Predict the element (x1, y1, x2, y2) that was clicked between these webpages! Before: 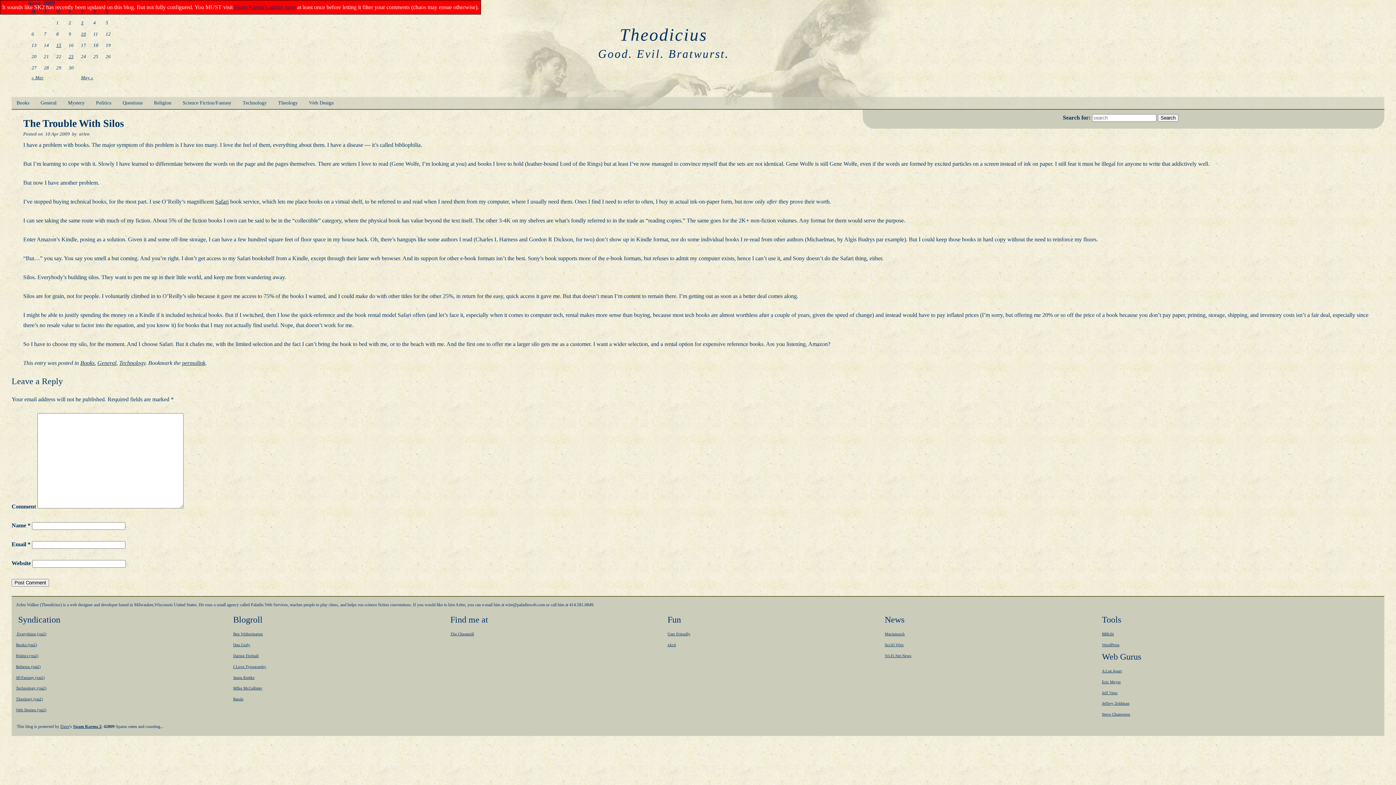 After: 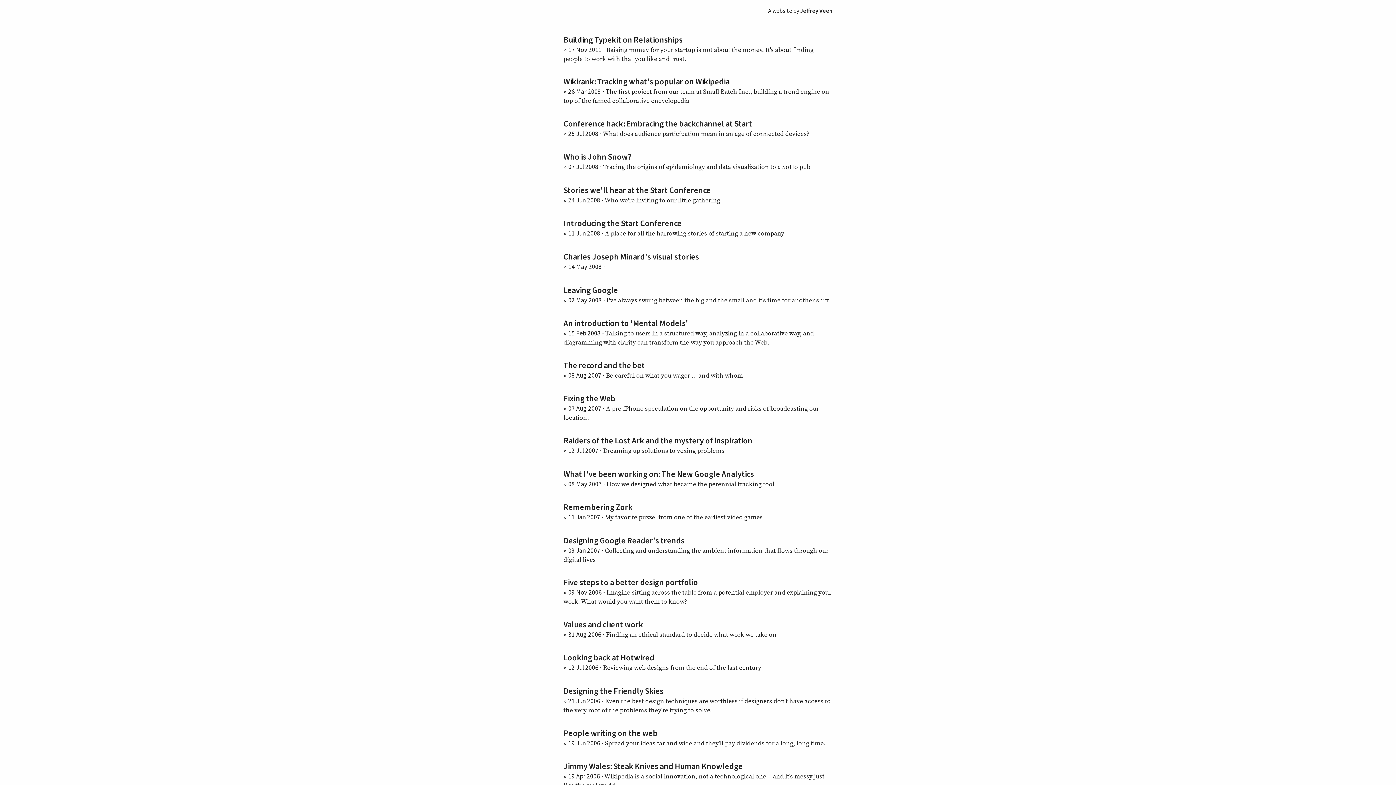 Action: bbox: (1102, 690, 1117, 695) label: Jeff Veen